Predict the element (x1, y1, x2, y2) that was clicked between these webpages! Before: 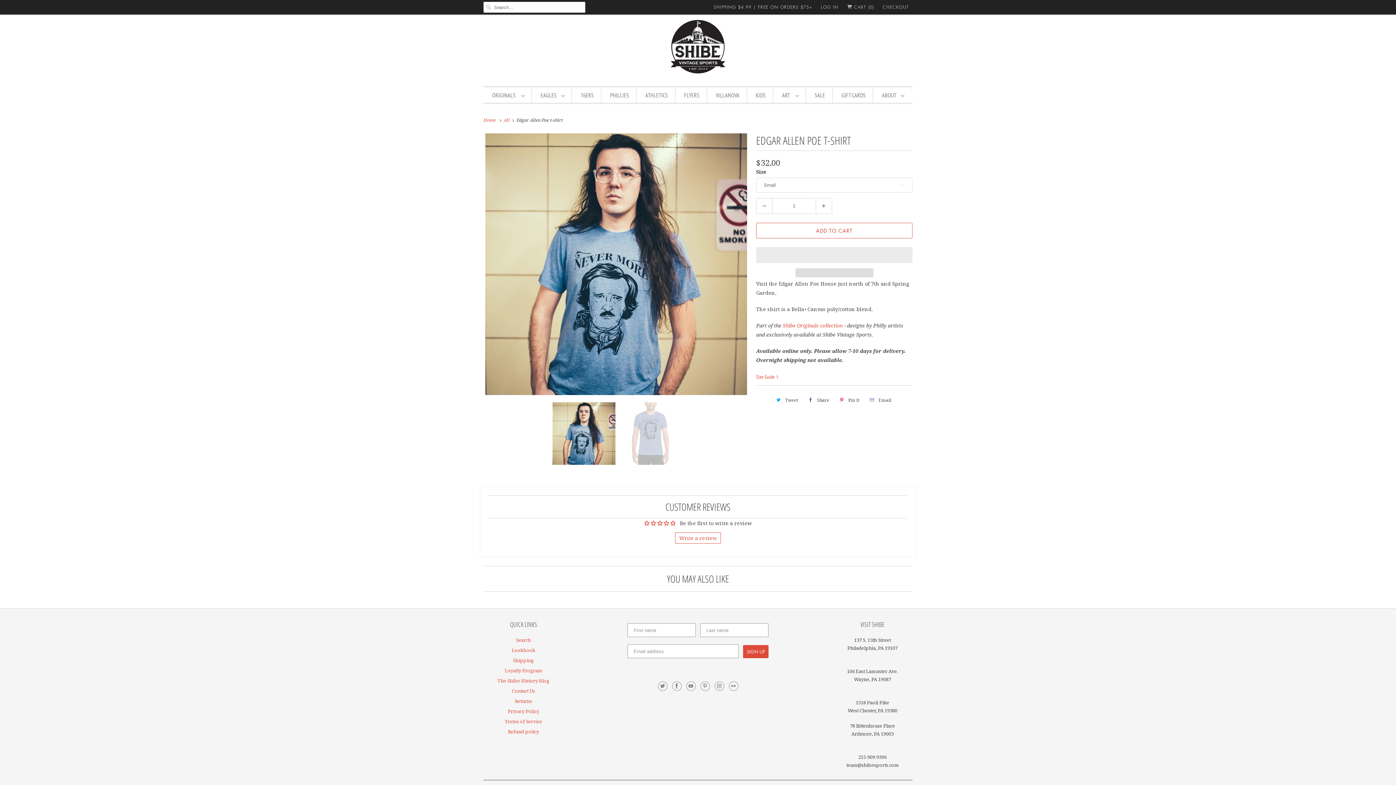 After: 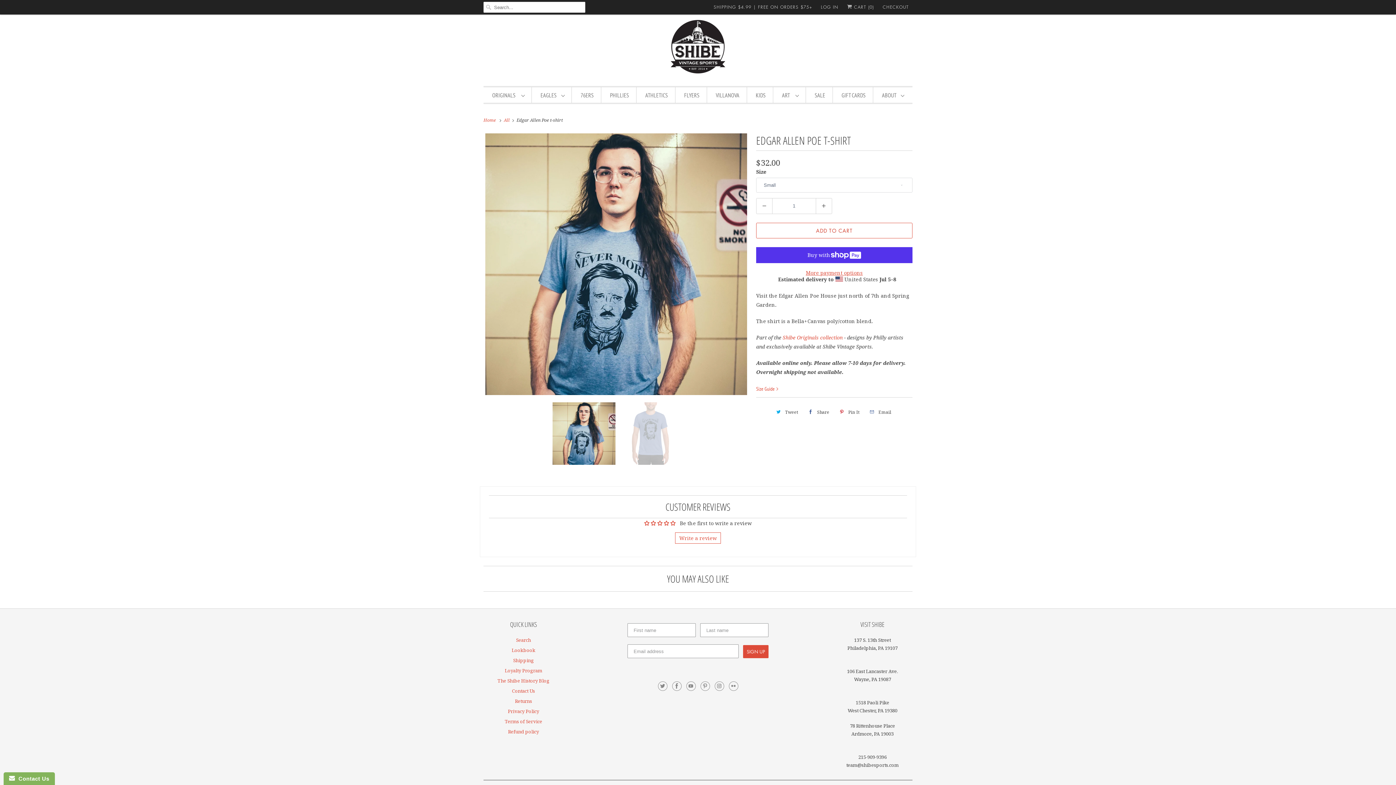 Action: bbox: (866, 394, 893, 406) label: Email